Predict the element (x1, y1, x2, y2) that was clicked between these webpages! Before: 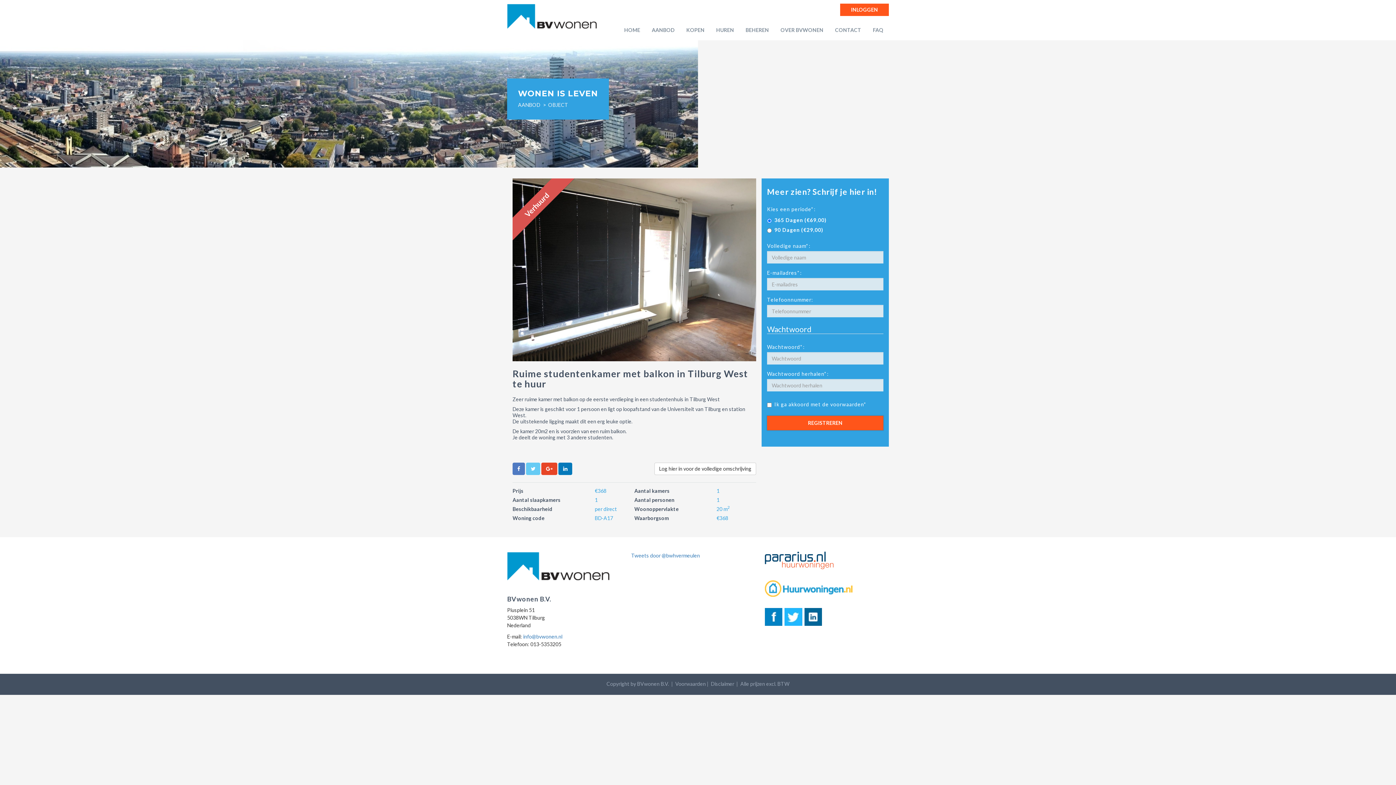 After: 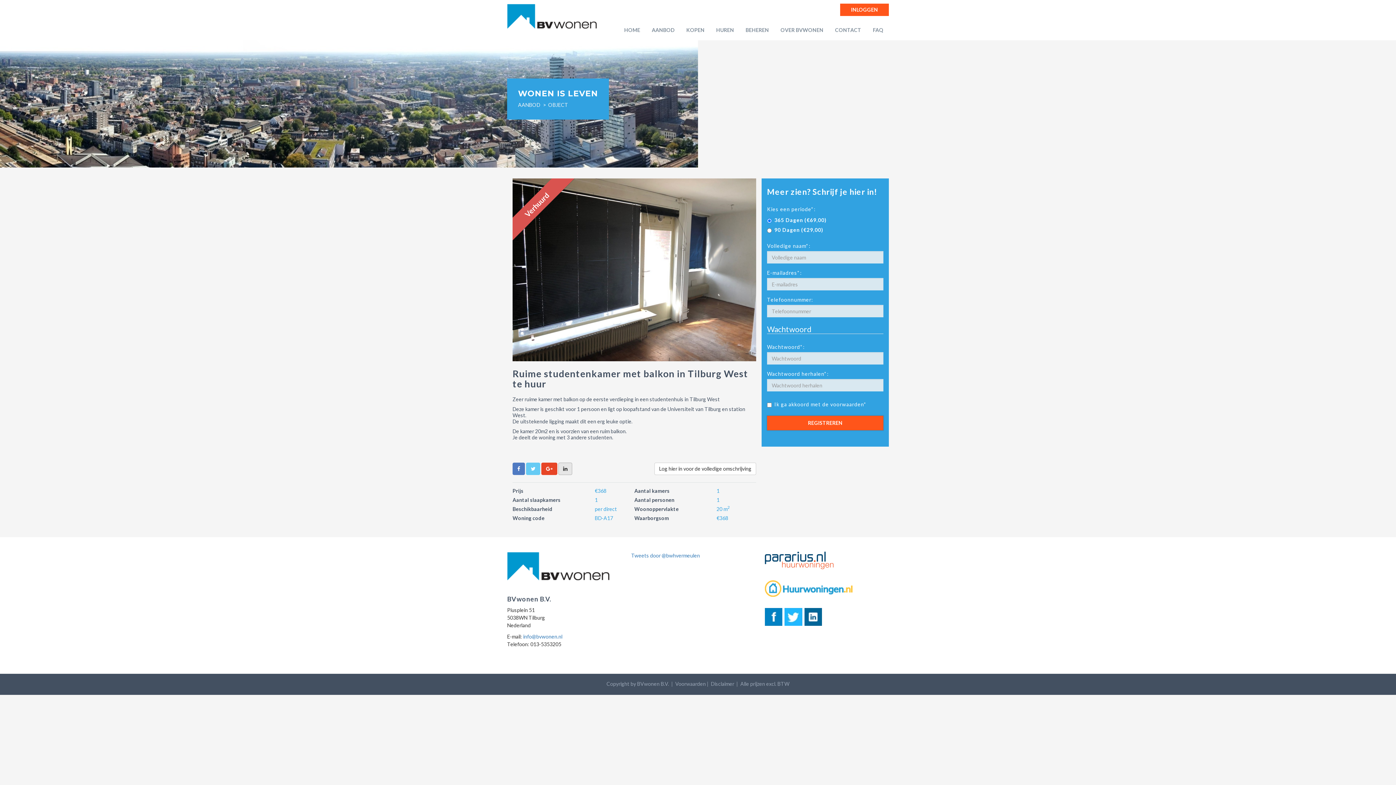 Action: bbox: (558, 462, 572, 475)